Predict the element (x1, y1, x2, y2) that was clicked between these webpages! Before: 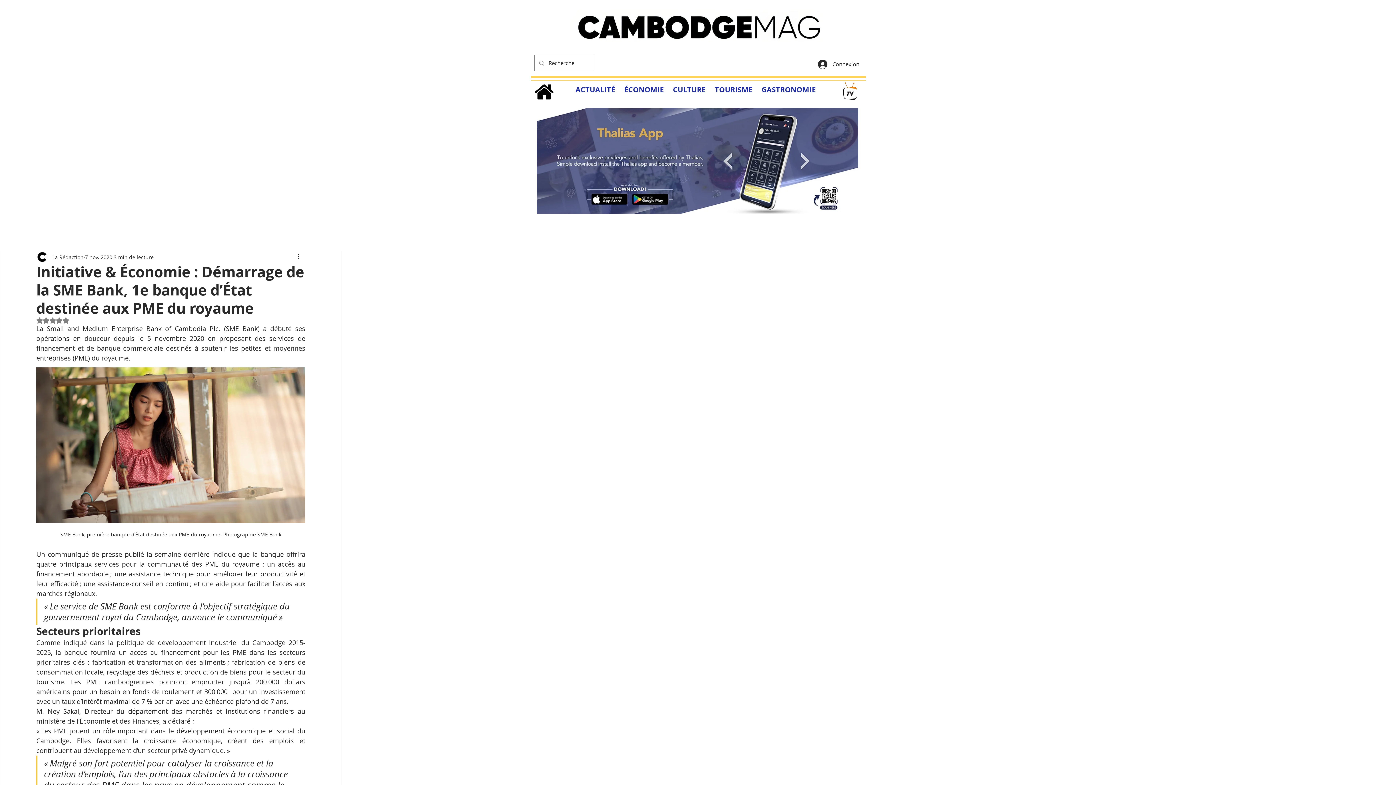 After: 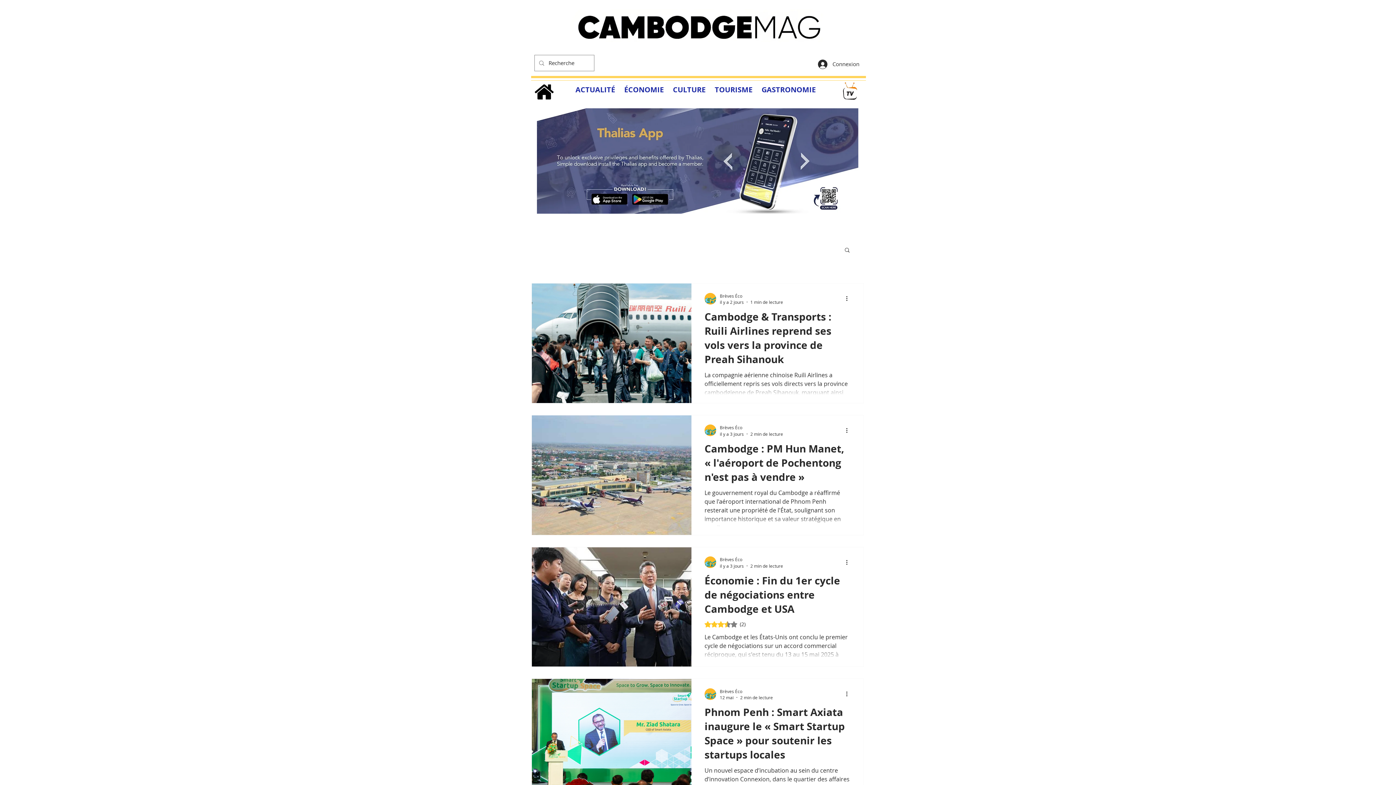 Action: bbox: (624, 84, 664, 94) label: ÉCONOMIE